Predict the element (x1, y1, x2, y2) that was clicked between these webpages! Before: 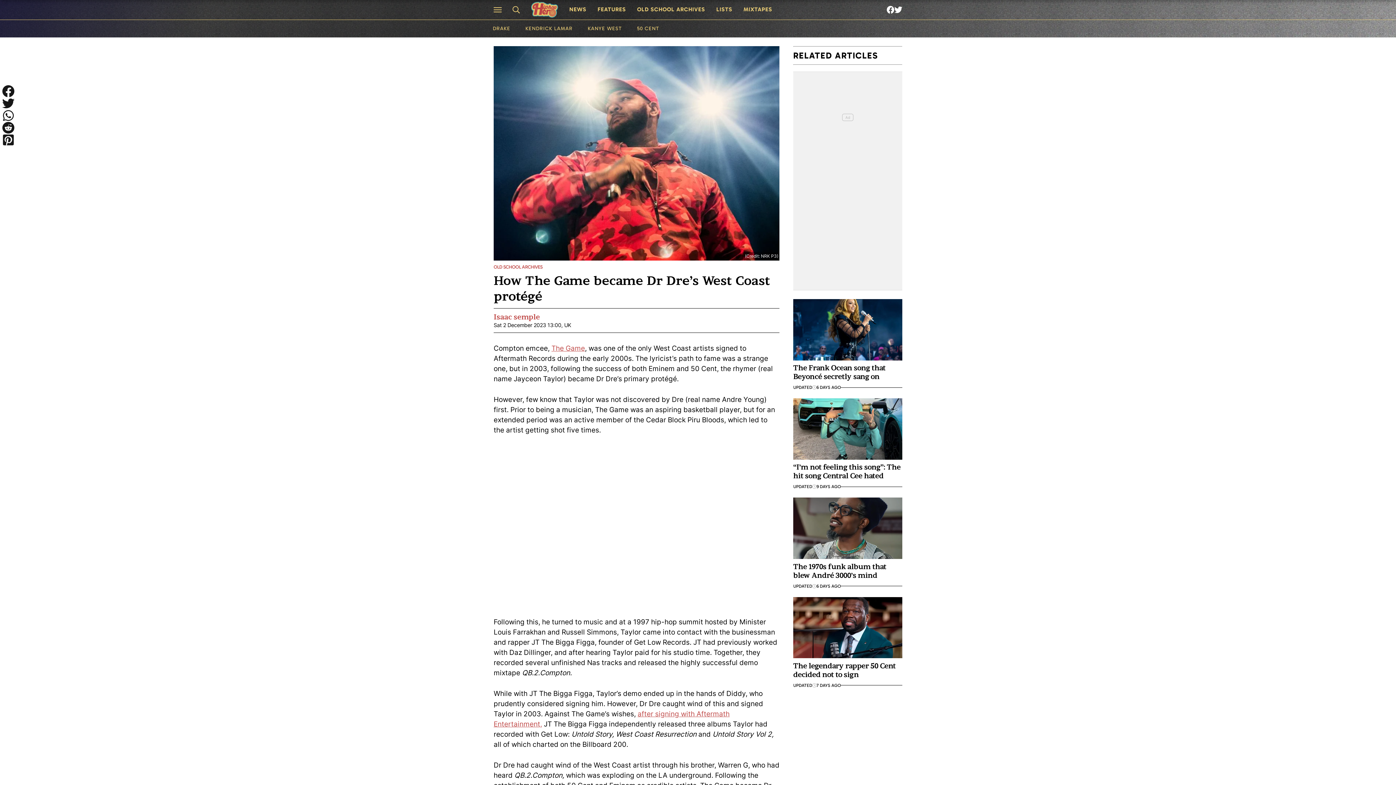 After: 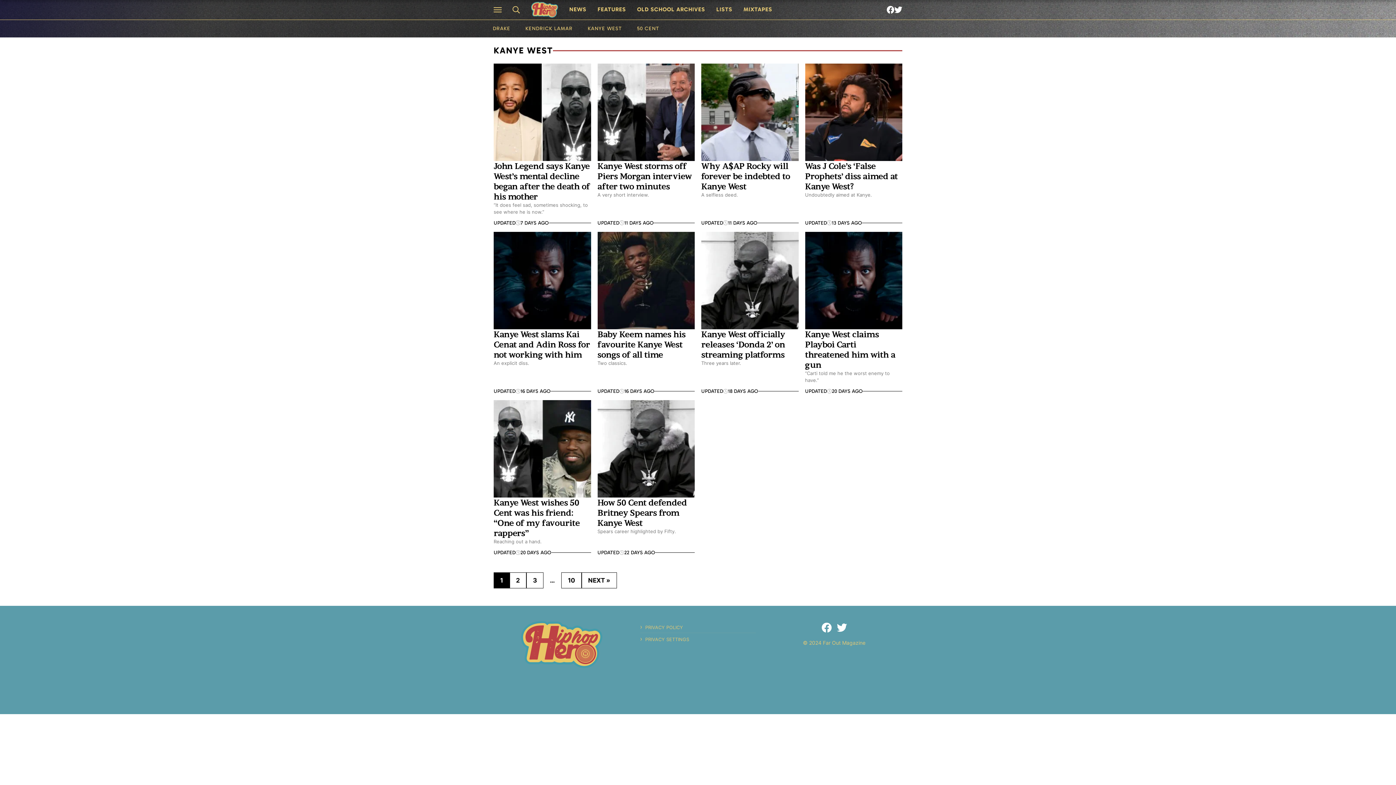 Action: bbox: (580, 22, 629, 34) label: KANYE WEST